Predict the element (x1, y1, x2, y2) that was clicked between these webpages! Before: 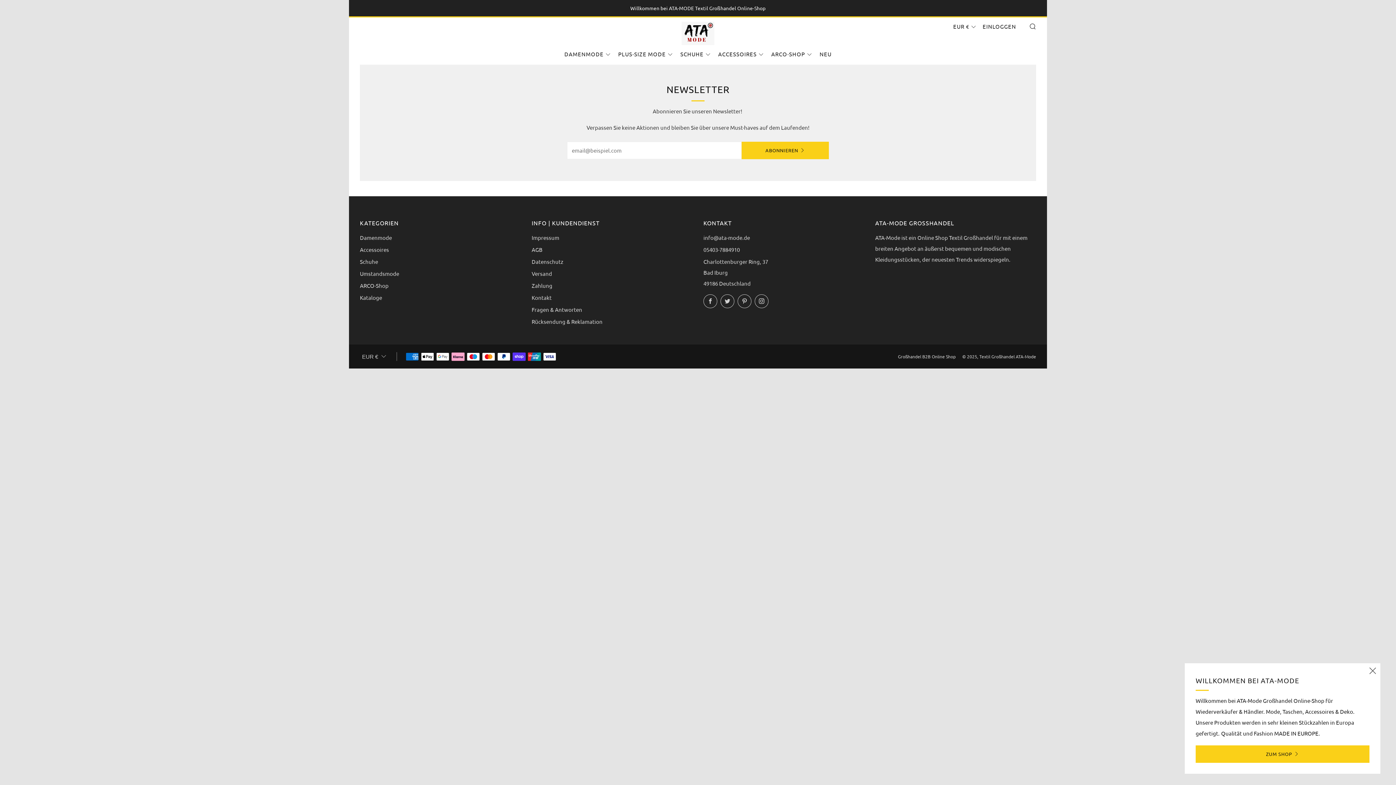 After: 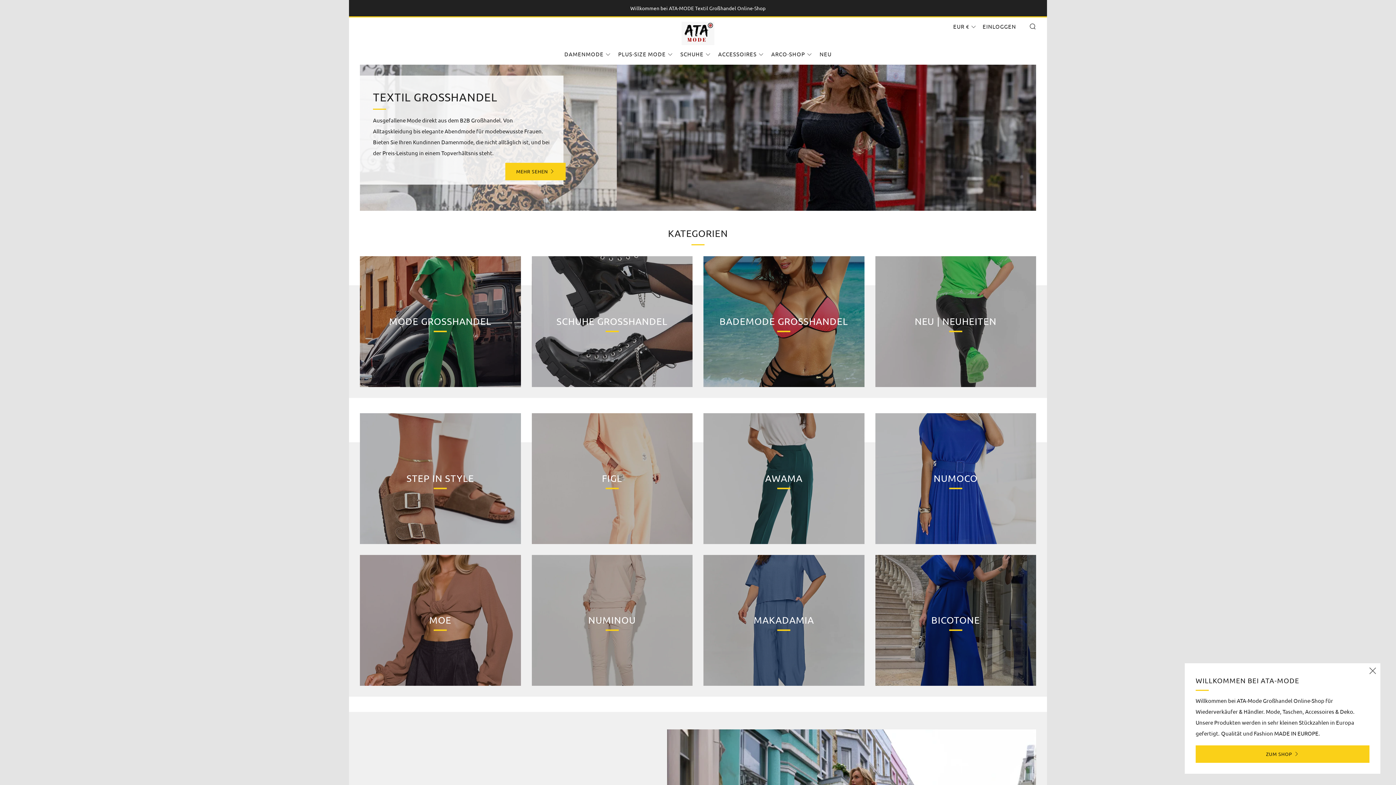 Action: bbox: (681, 17, 714, 48)